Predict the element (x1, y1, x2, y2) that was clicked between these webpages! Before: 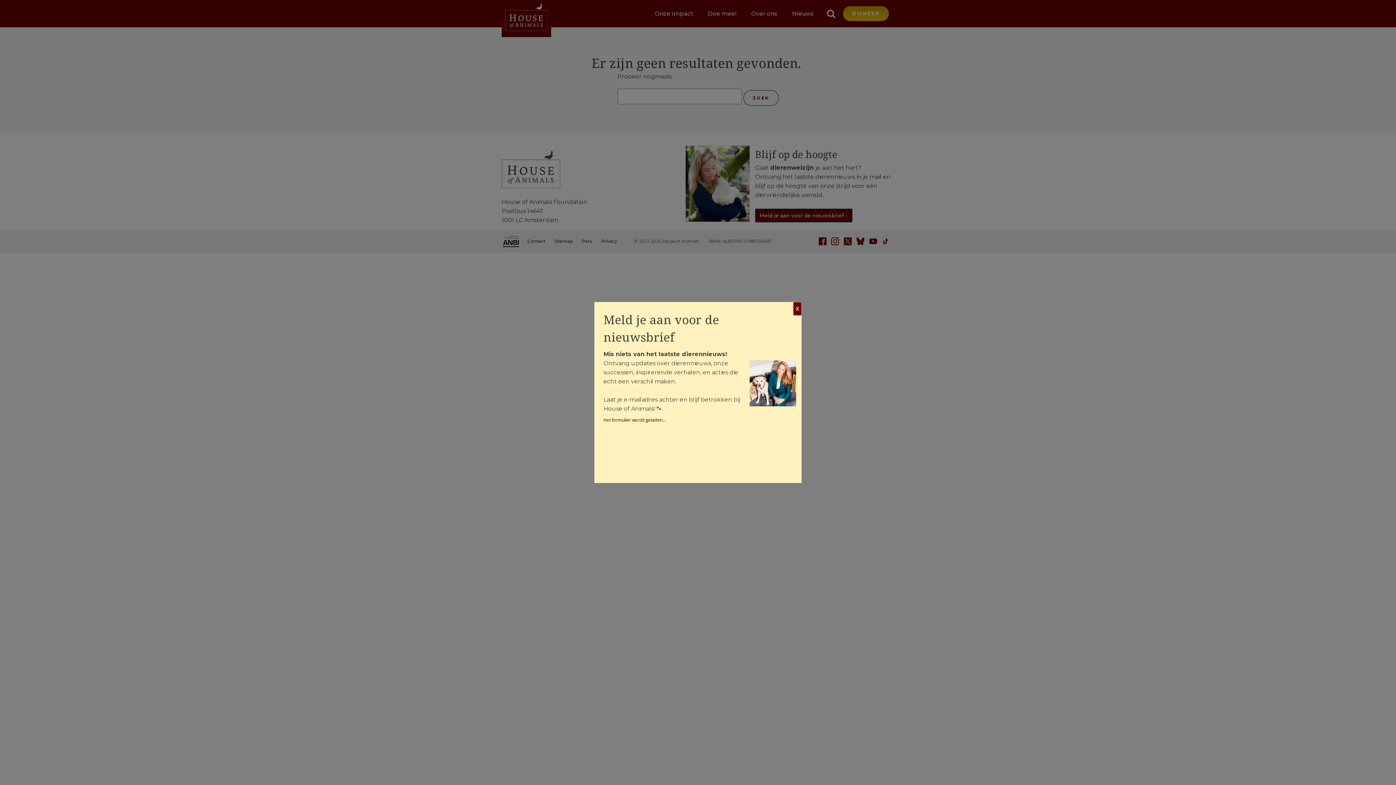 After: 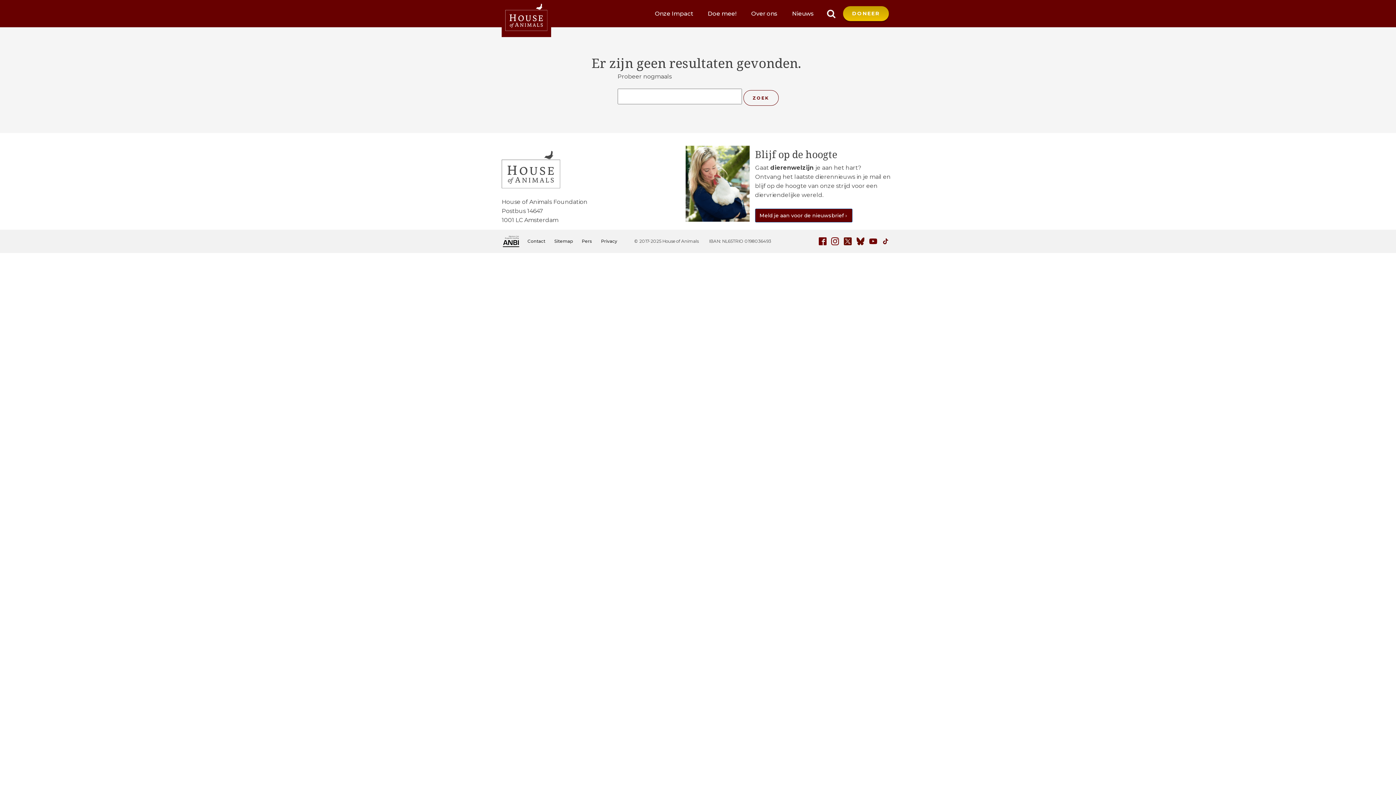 Action: label: X bbox: (793, 302, 801, 315)